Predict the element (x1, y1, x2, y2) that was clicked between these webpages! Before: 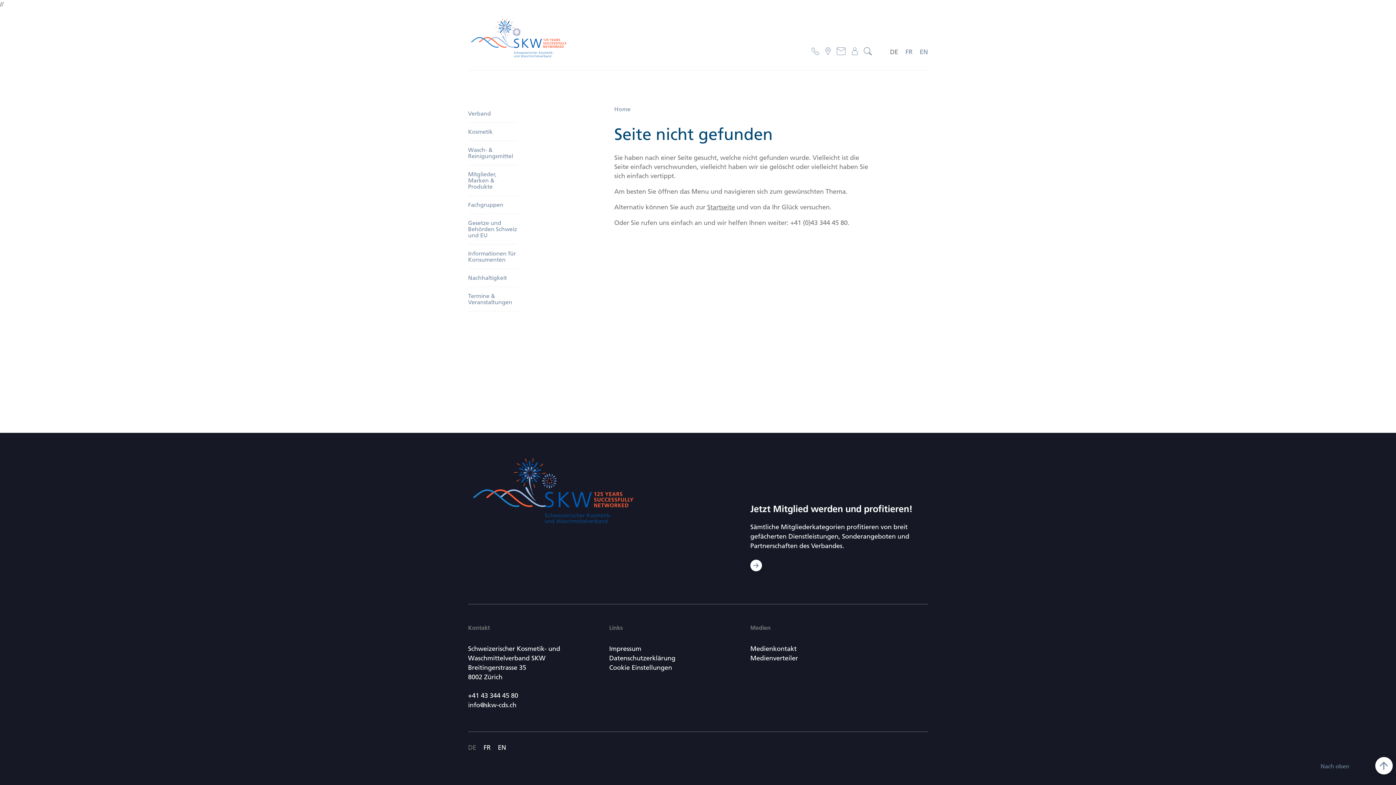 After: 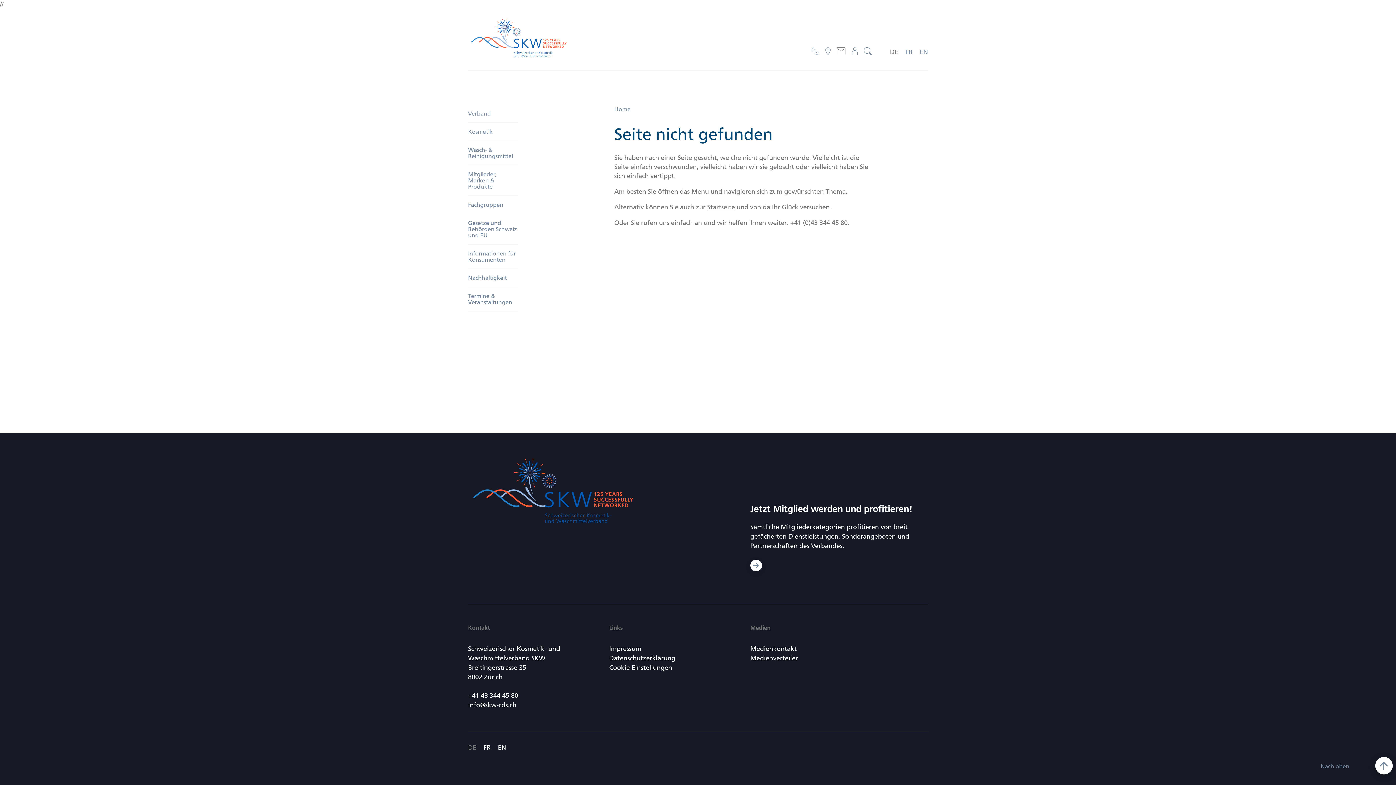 Action: label: E-Mail bbox: (836, 47, 846, 56)